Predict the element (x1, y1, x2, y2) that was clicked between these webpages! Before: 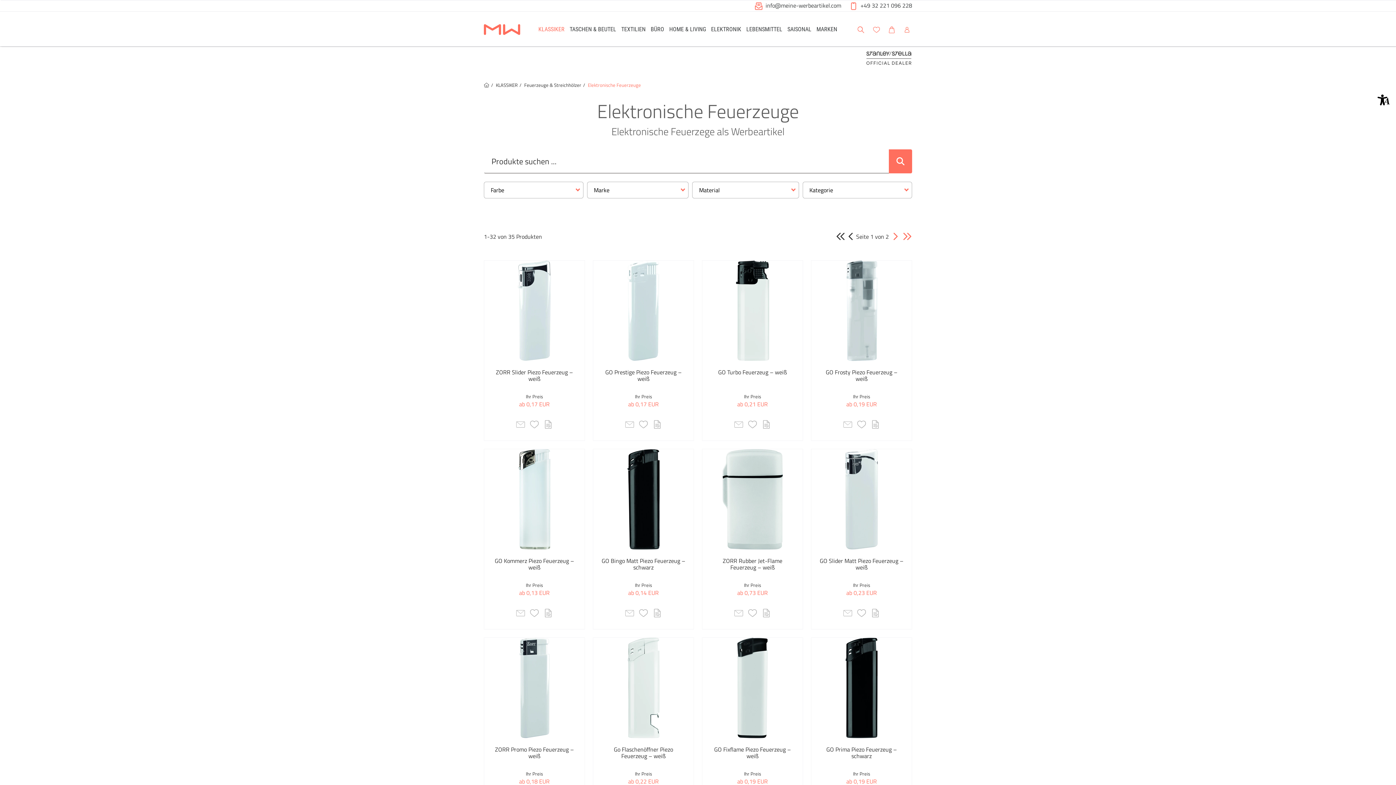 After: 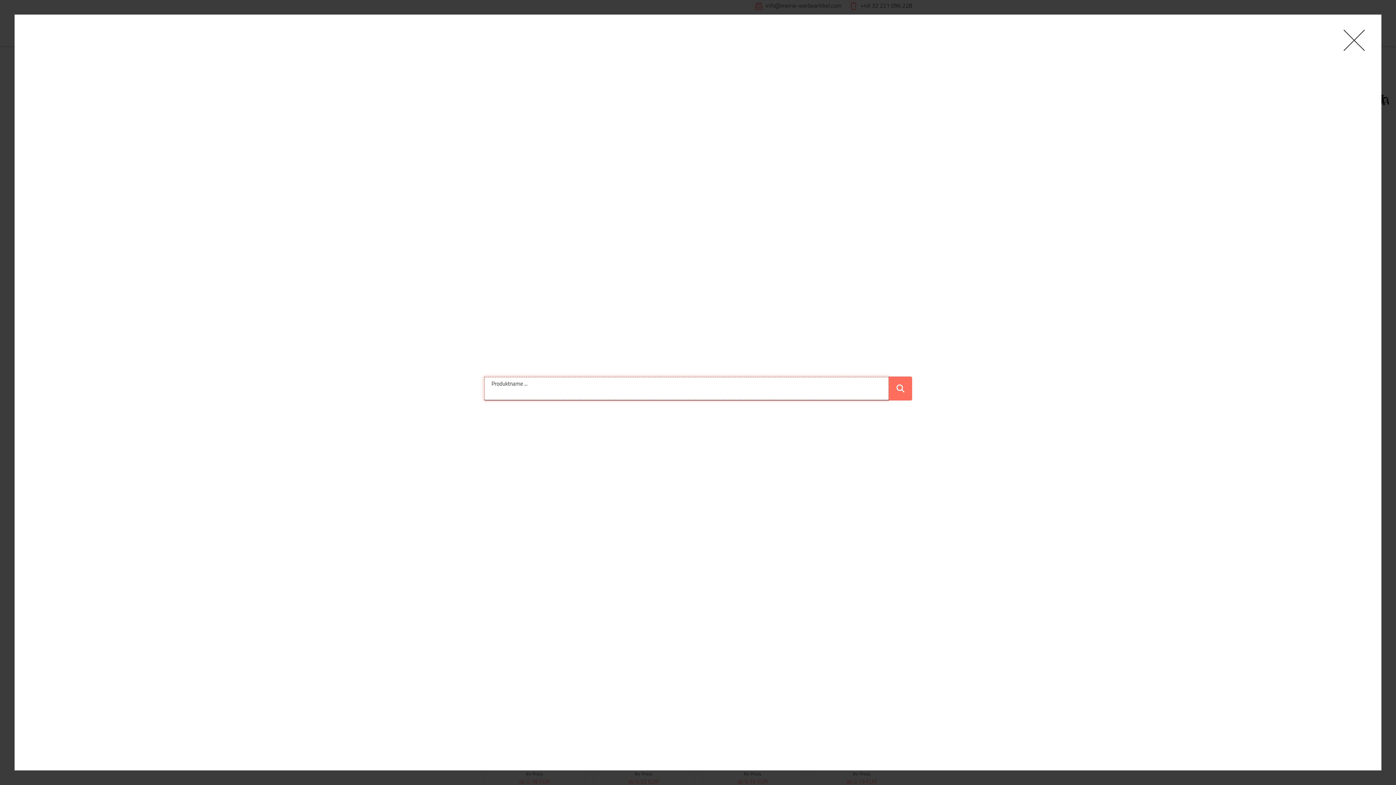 Action: bbox: (853, 11, 869, 46) label: Suche